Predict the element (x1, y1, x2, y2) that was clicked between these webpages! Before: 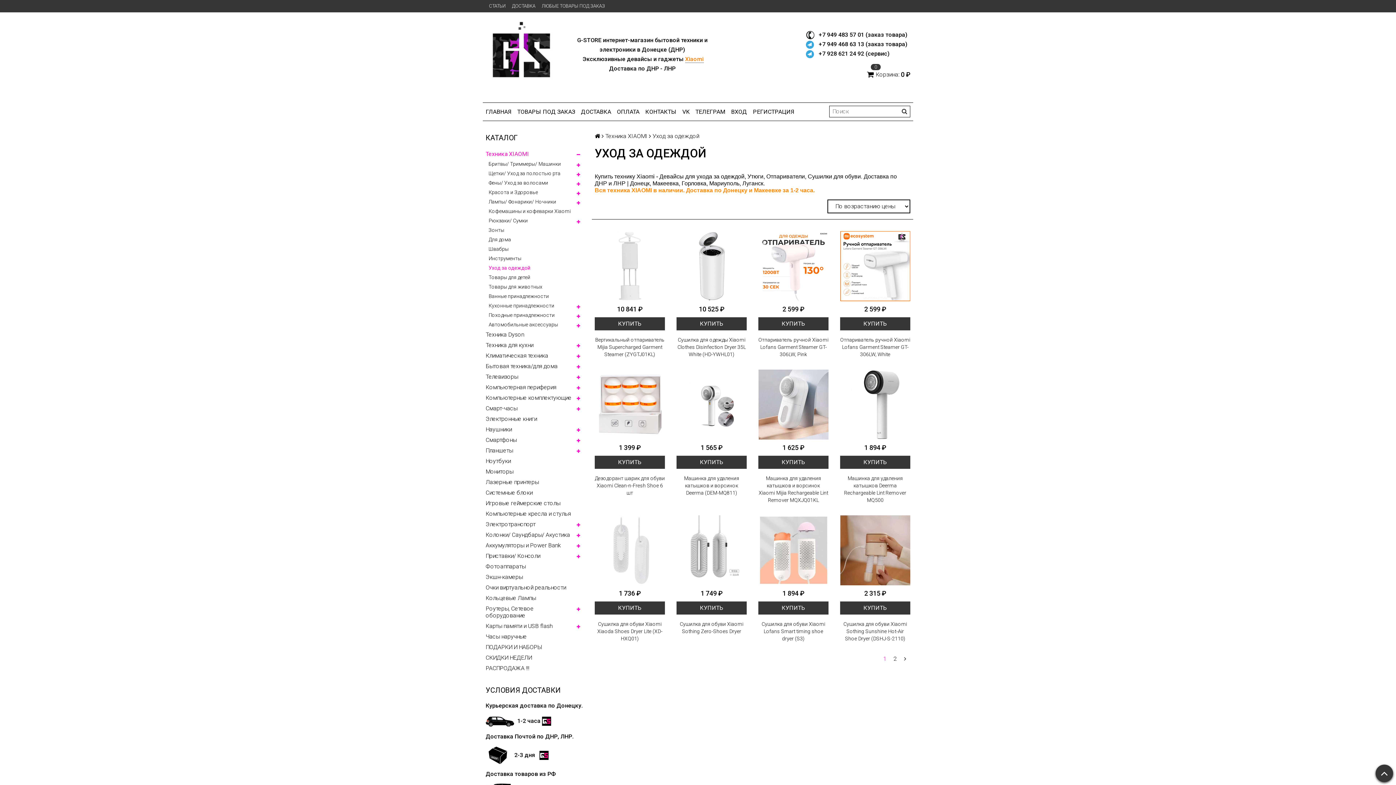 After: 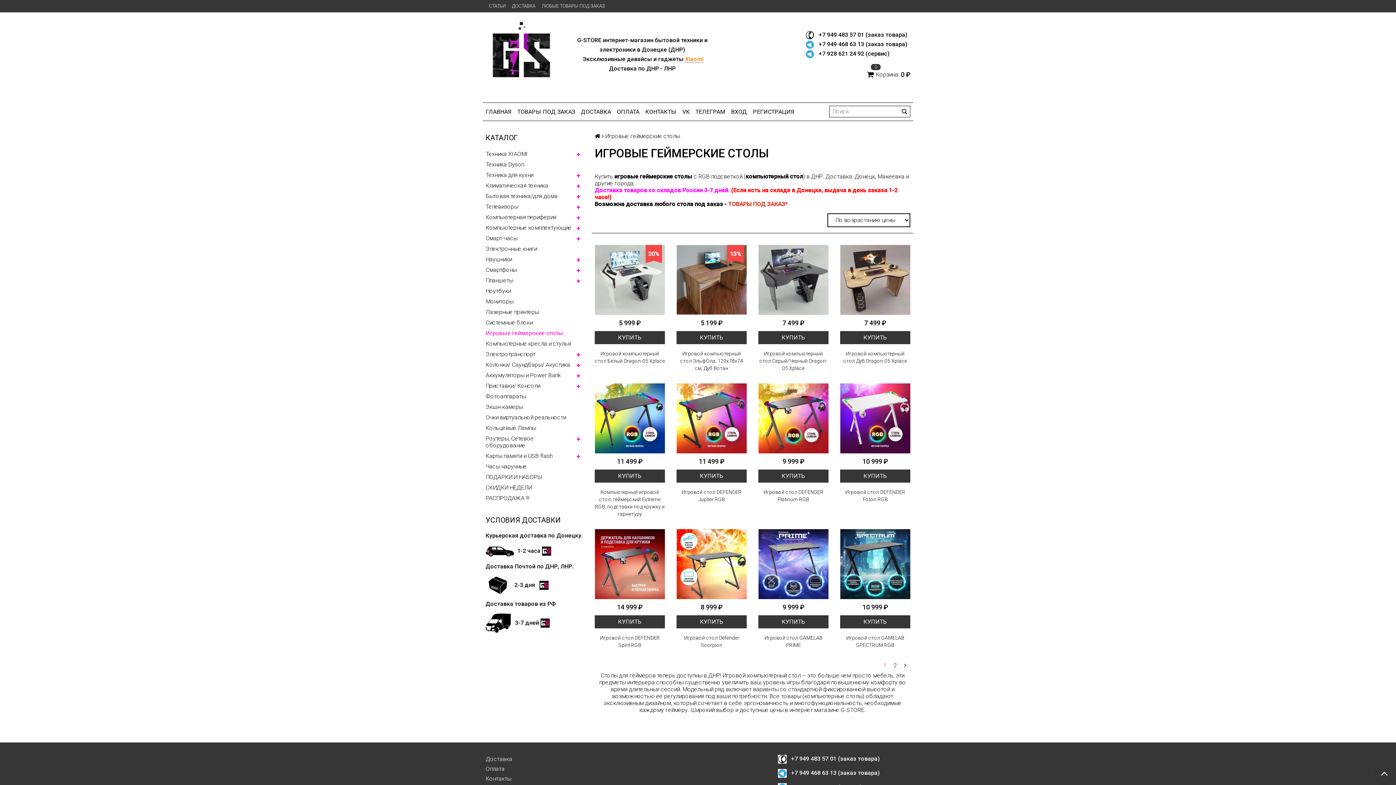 Action: label: Игровые геймерские столы bbox: (485, 498, 583, 508)